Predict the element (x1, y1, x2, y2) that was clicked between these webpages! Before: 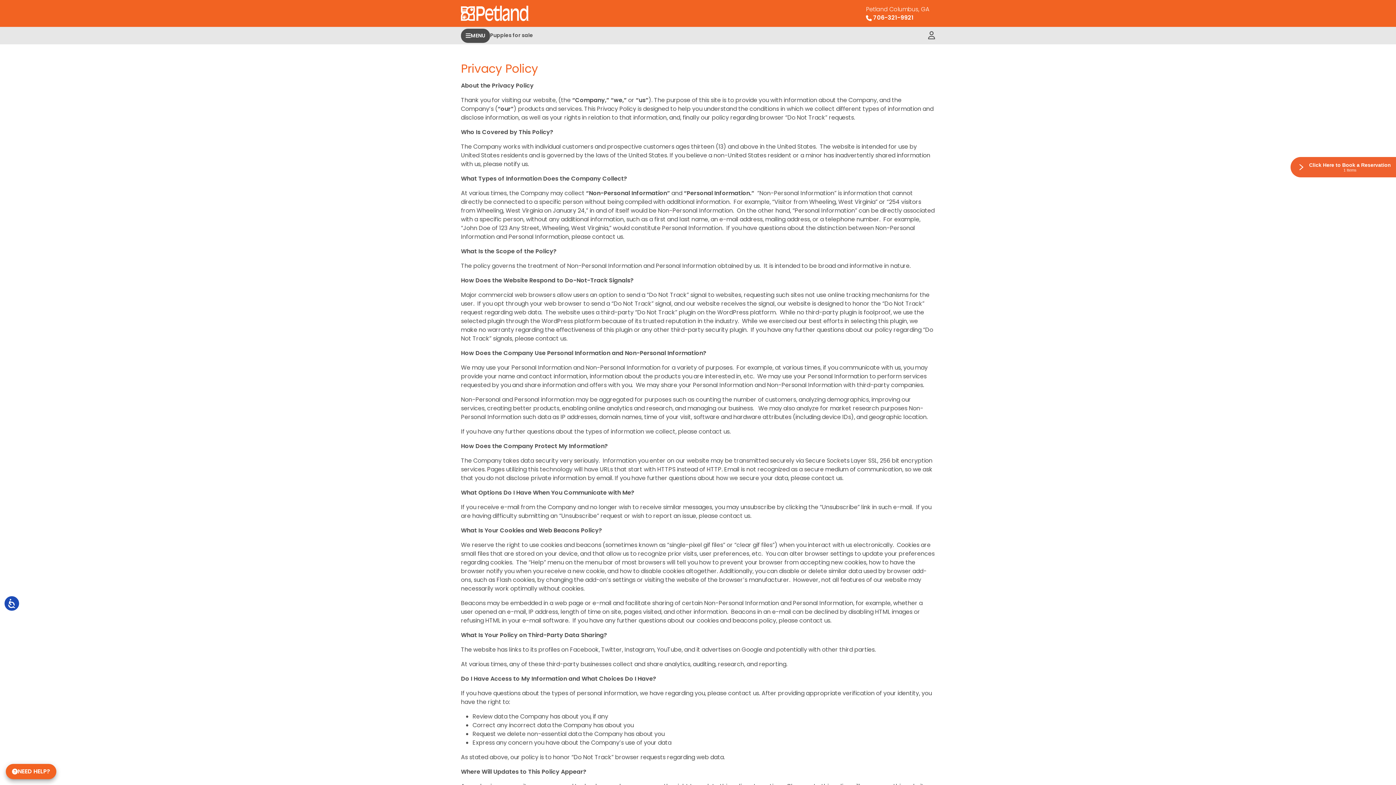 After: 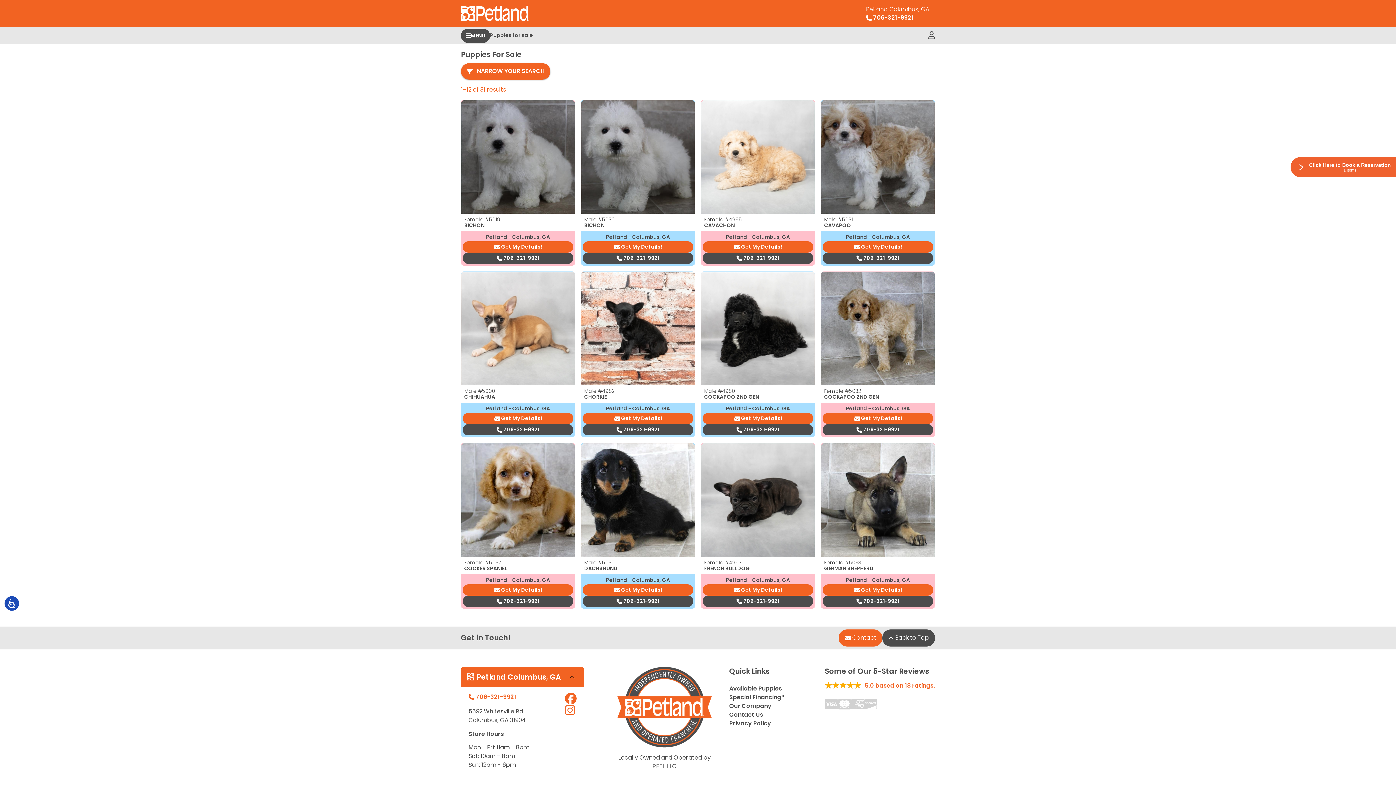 Action: label: Puppies for sale bbox: (490, 27, 533, 44)